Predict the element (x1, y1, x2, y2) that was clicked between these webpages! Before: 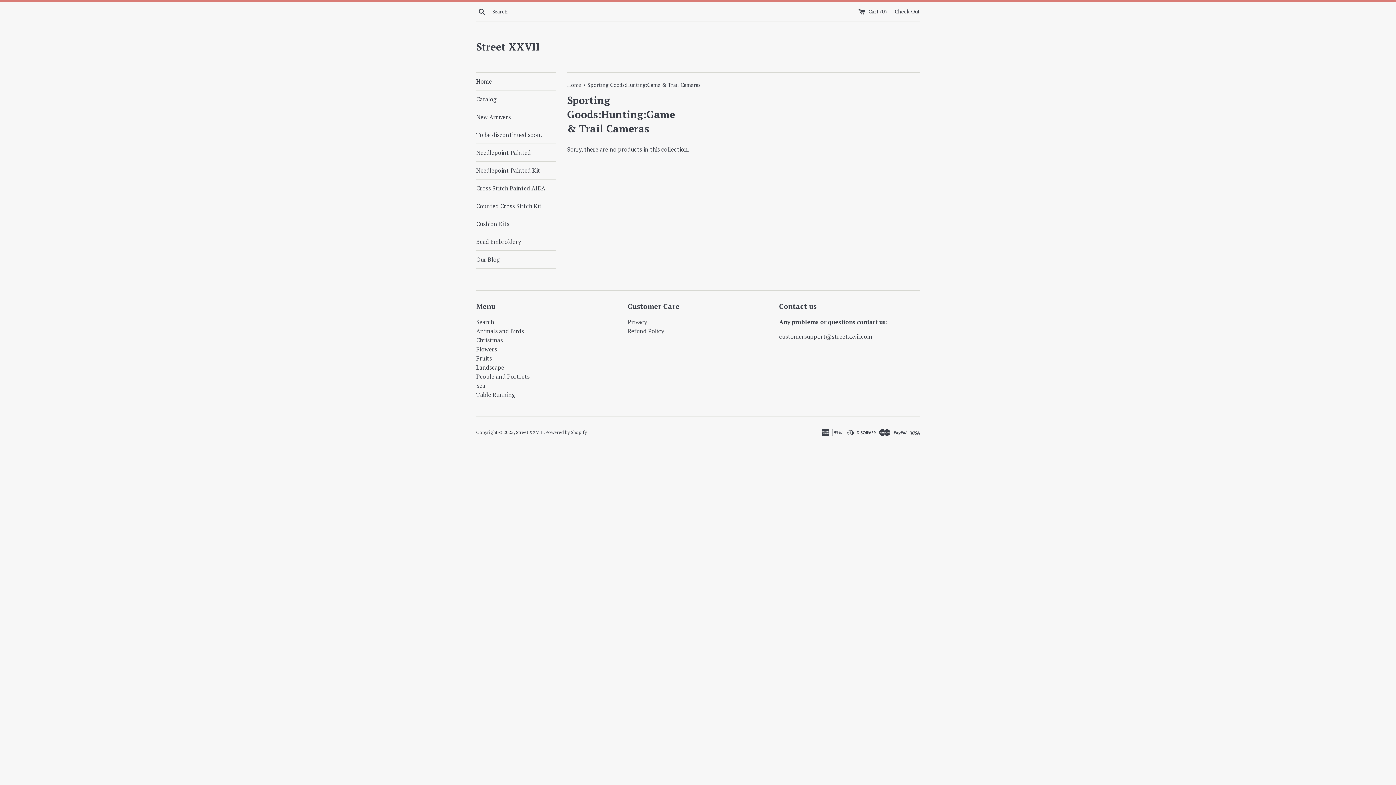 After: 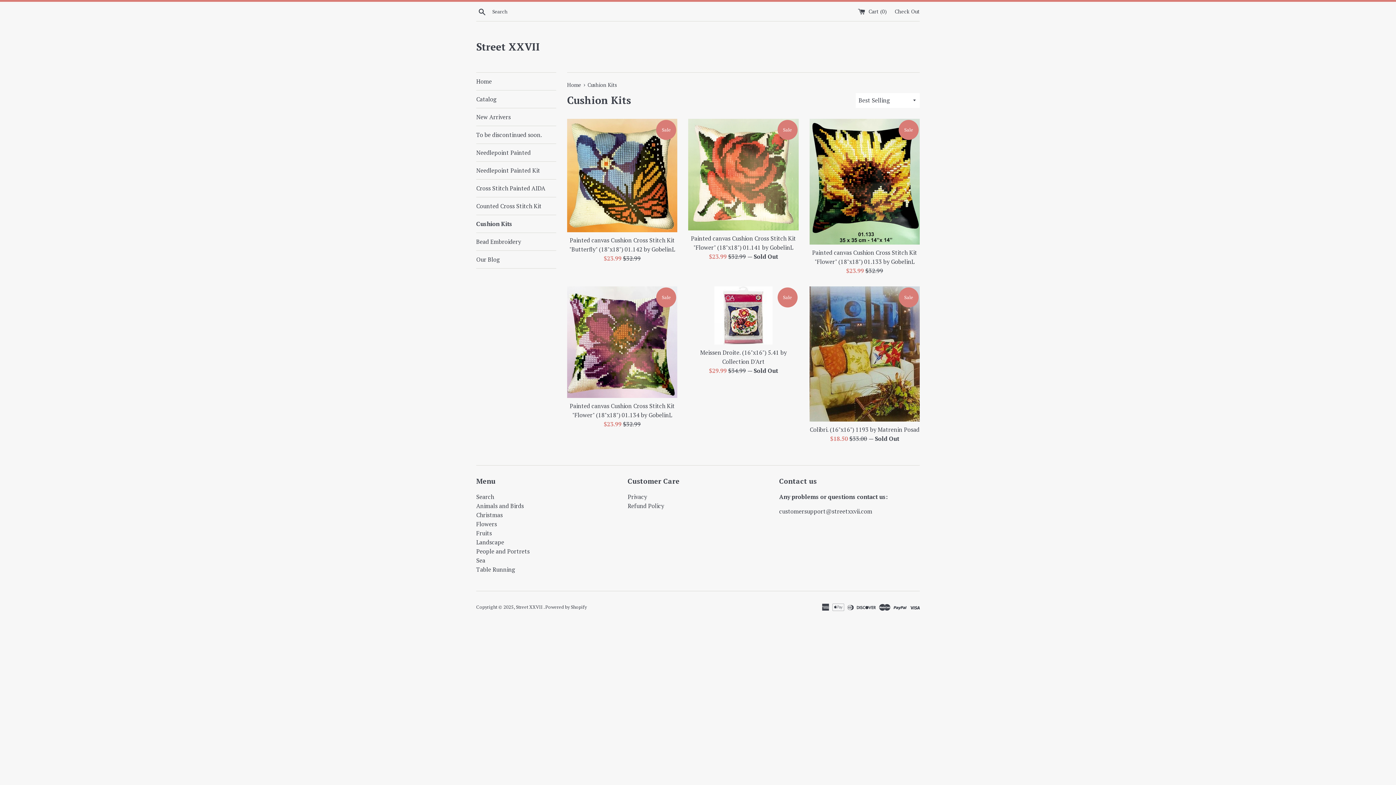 Action: bbox: (476, 215, 556, 232) label: Cushion Kits